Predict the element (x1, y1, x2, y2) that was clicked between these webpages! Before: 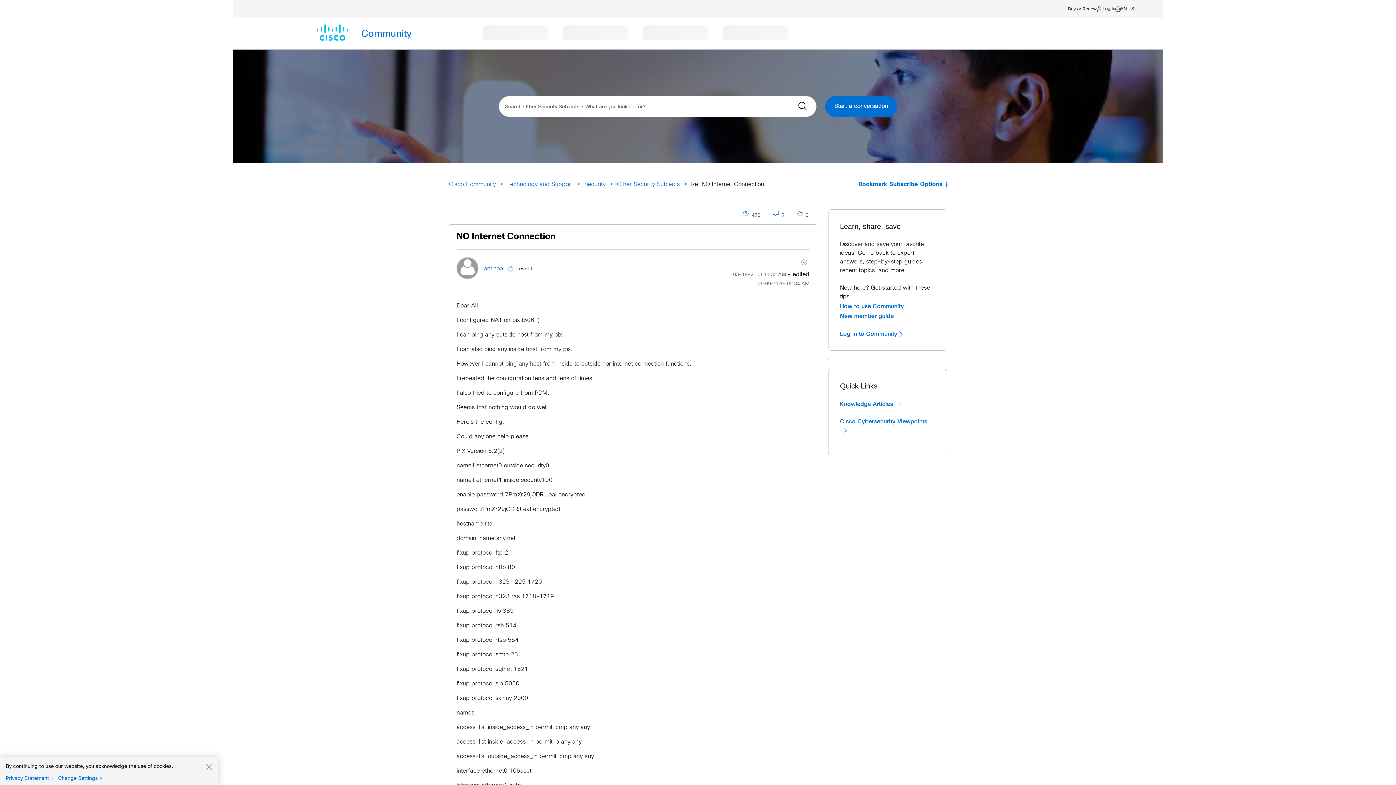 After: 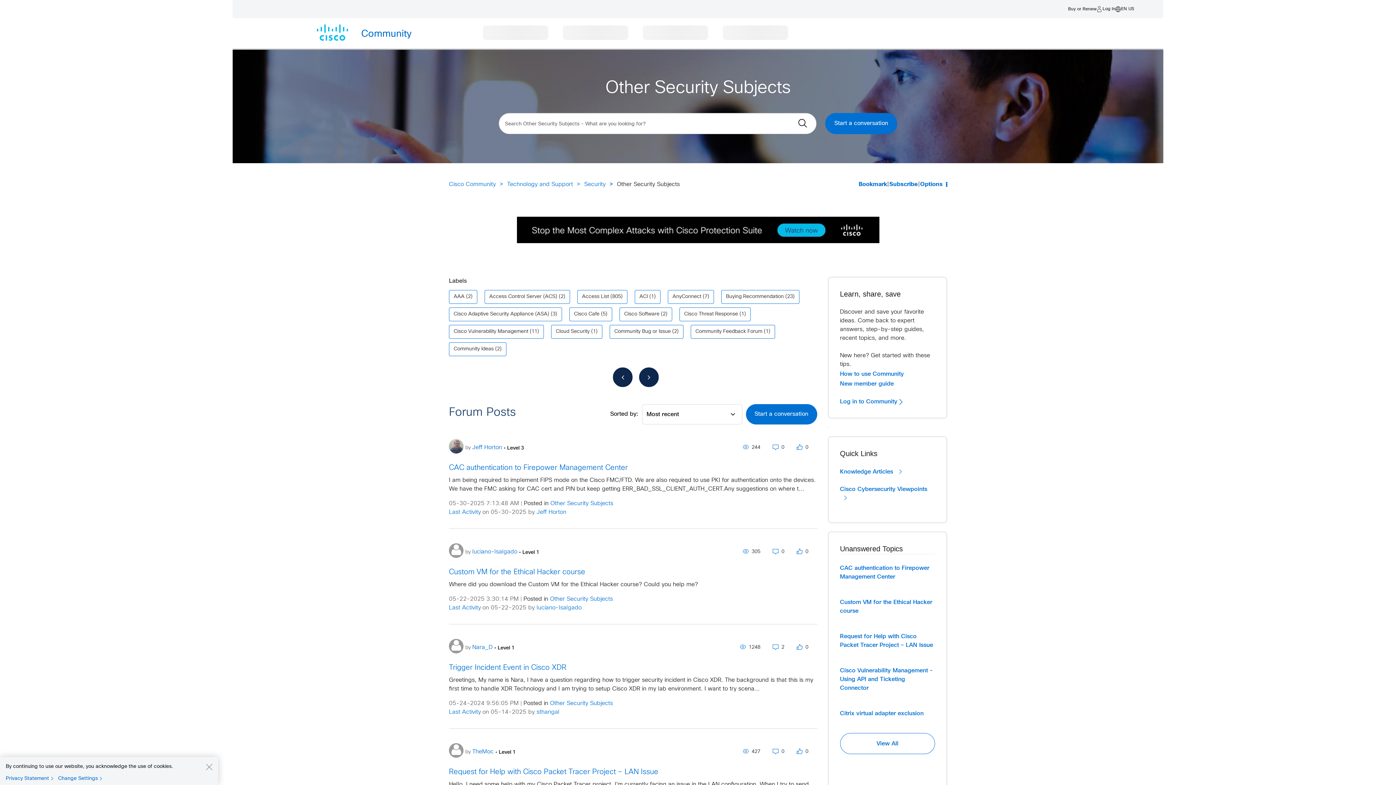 Action: bbox: (617, 181, 680, 187) label: Other Security Subjects